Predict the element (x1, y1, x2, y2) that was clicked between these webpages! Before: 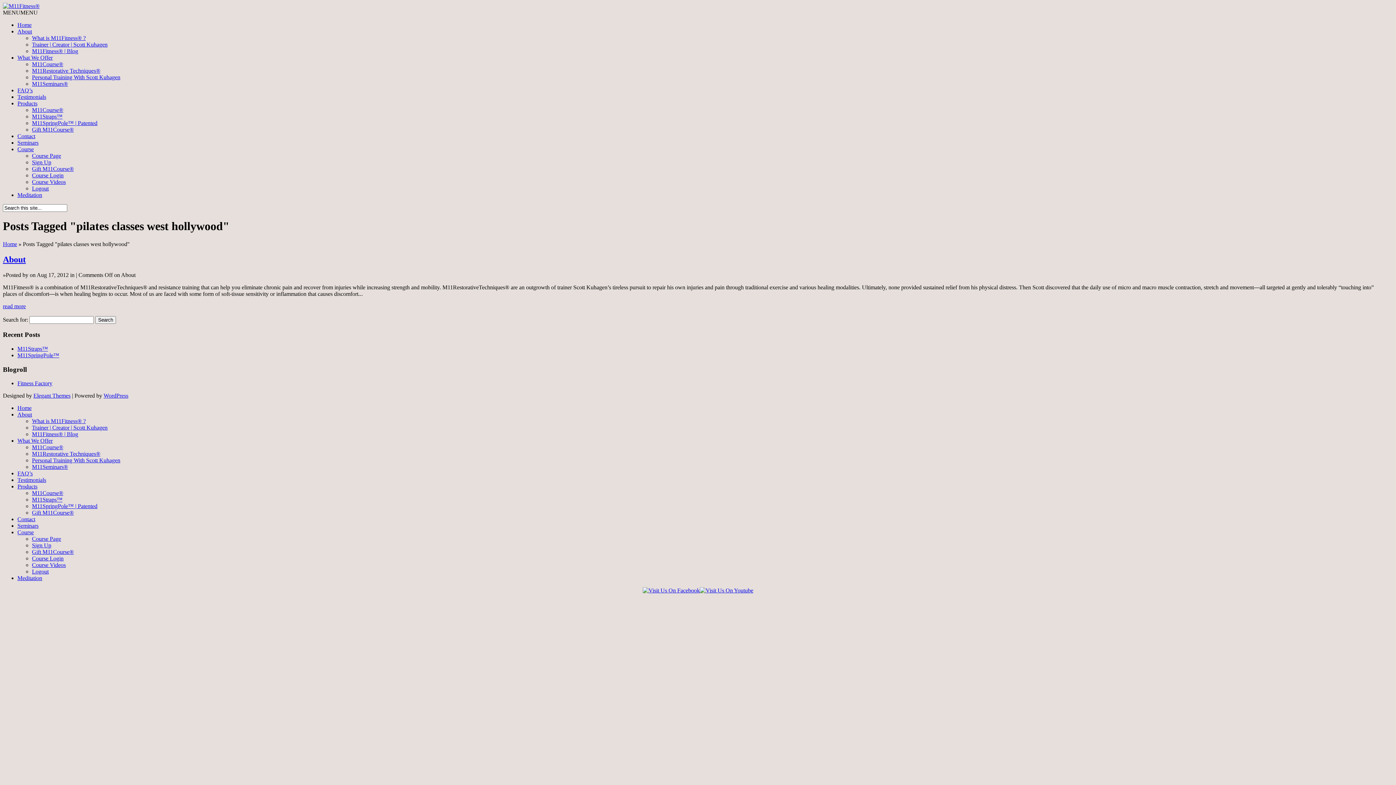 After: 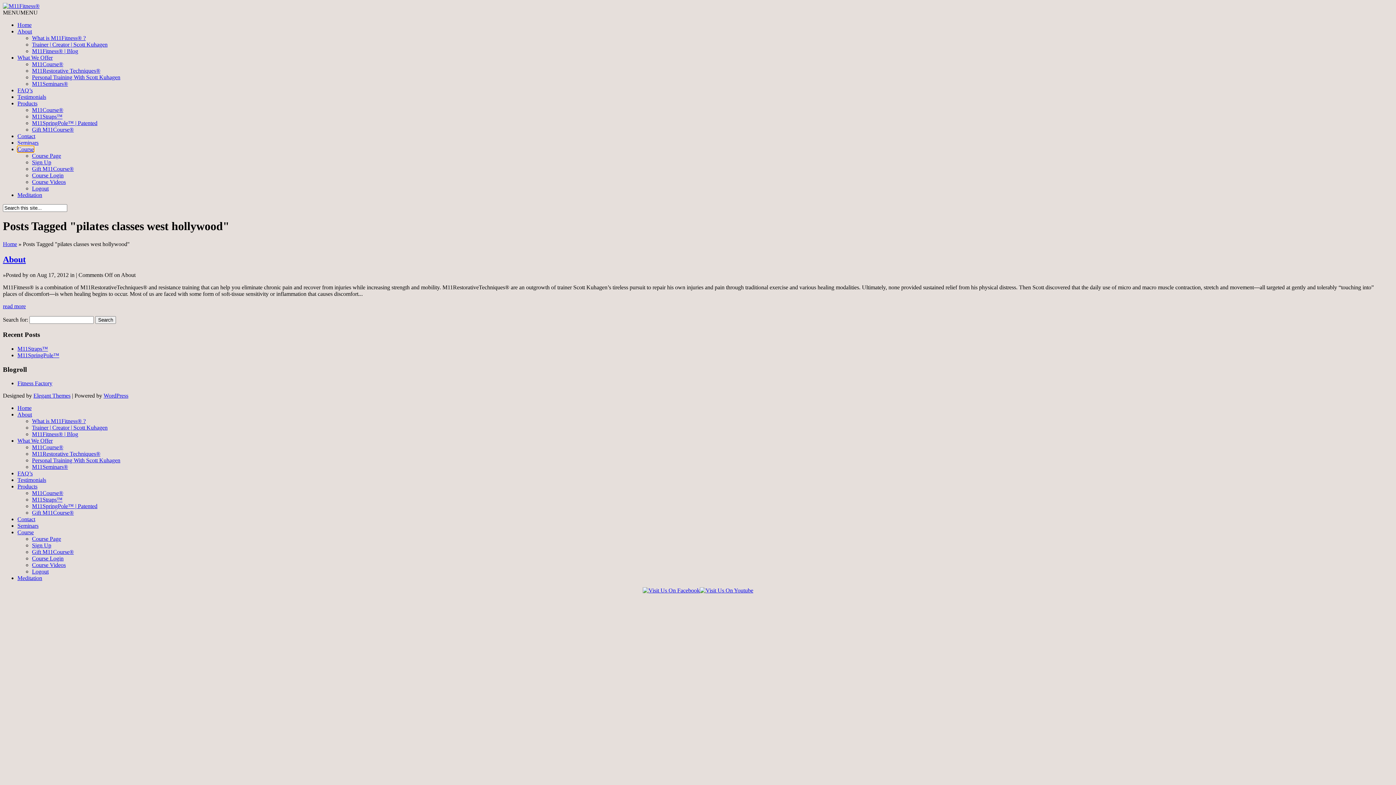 Action: label: Course bbox: (17, 146, 33, 152)